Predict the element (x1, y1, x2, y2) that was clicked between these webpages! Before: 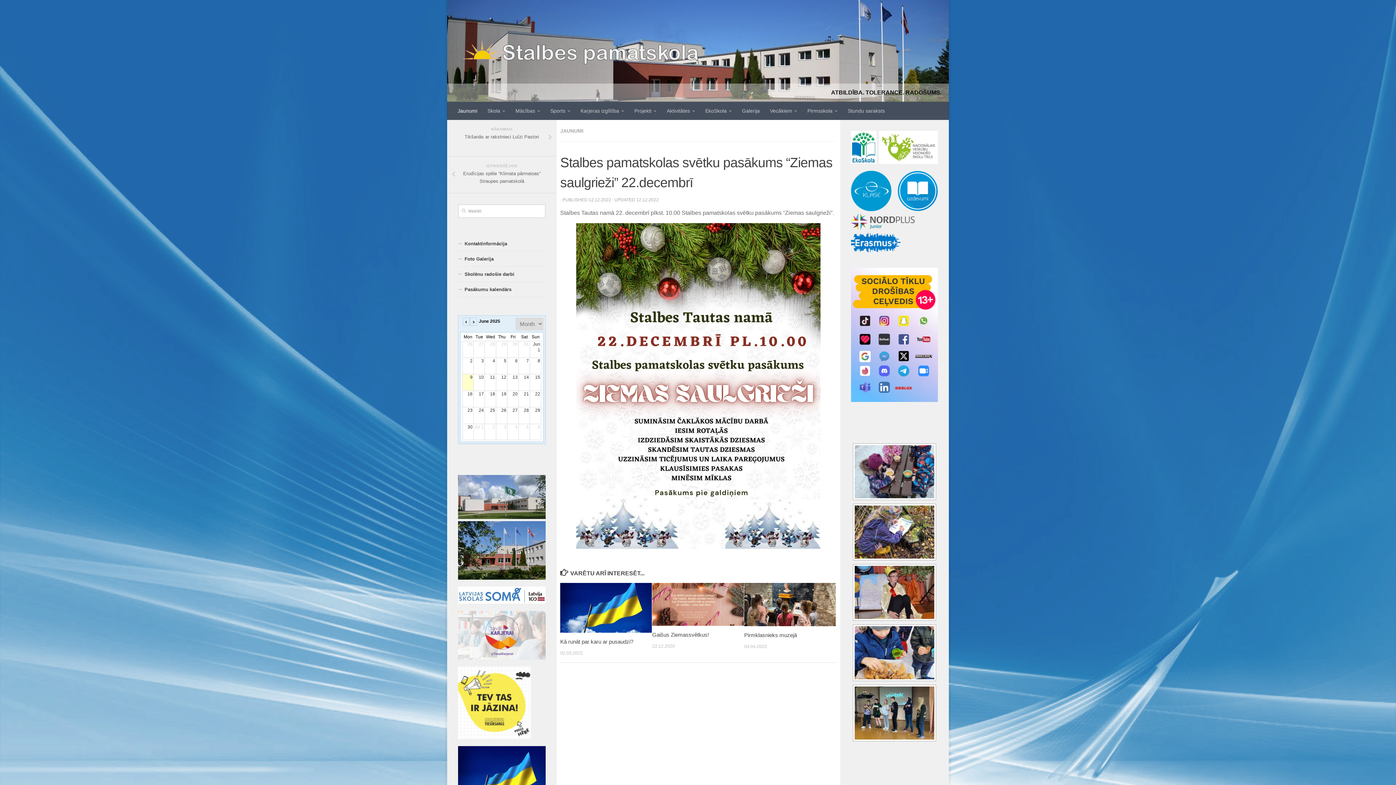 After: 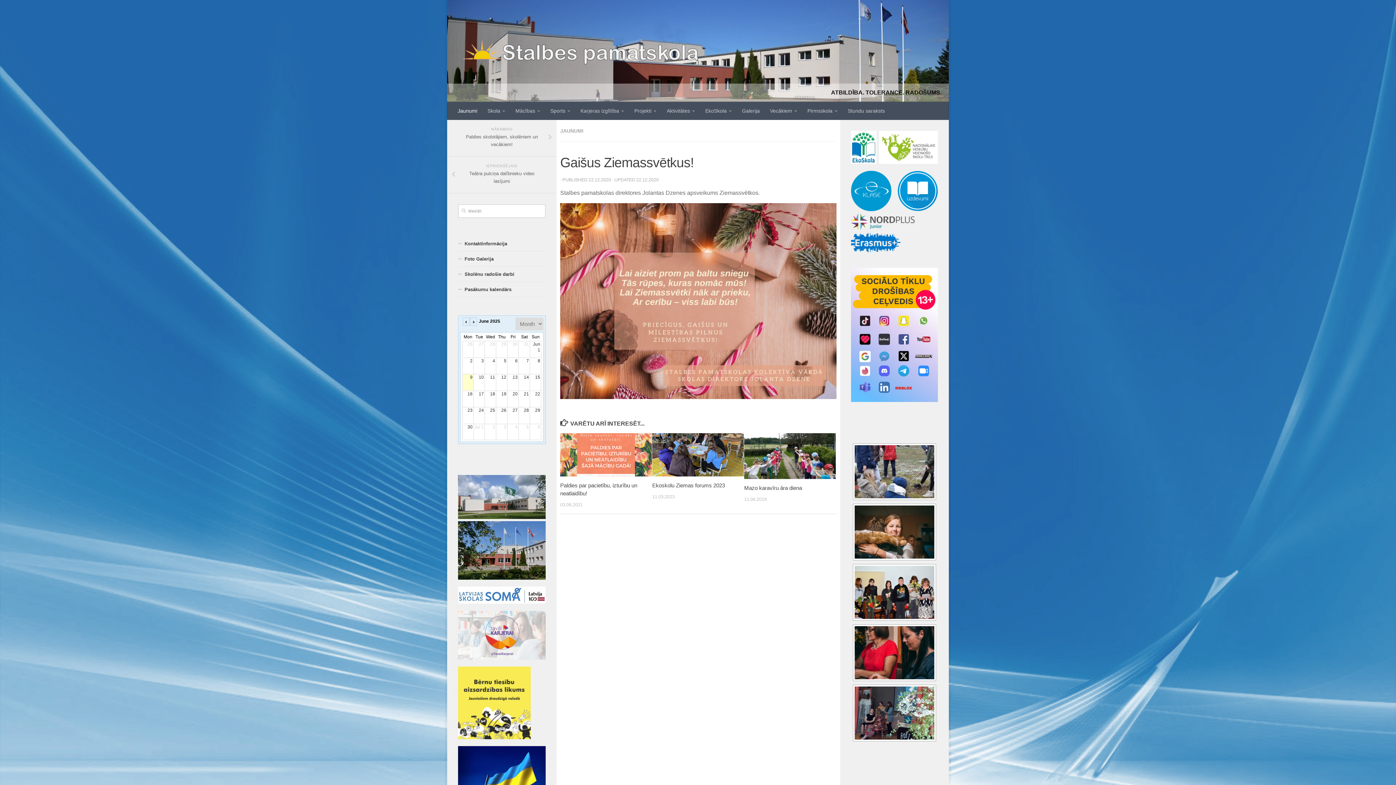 Action: bbox: (652, 583, 744, 626)